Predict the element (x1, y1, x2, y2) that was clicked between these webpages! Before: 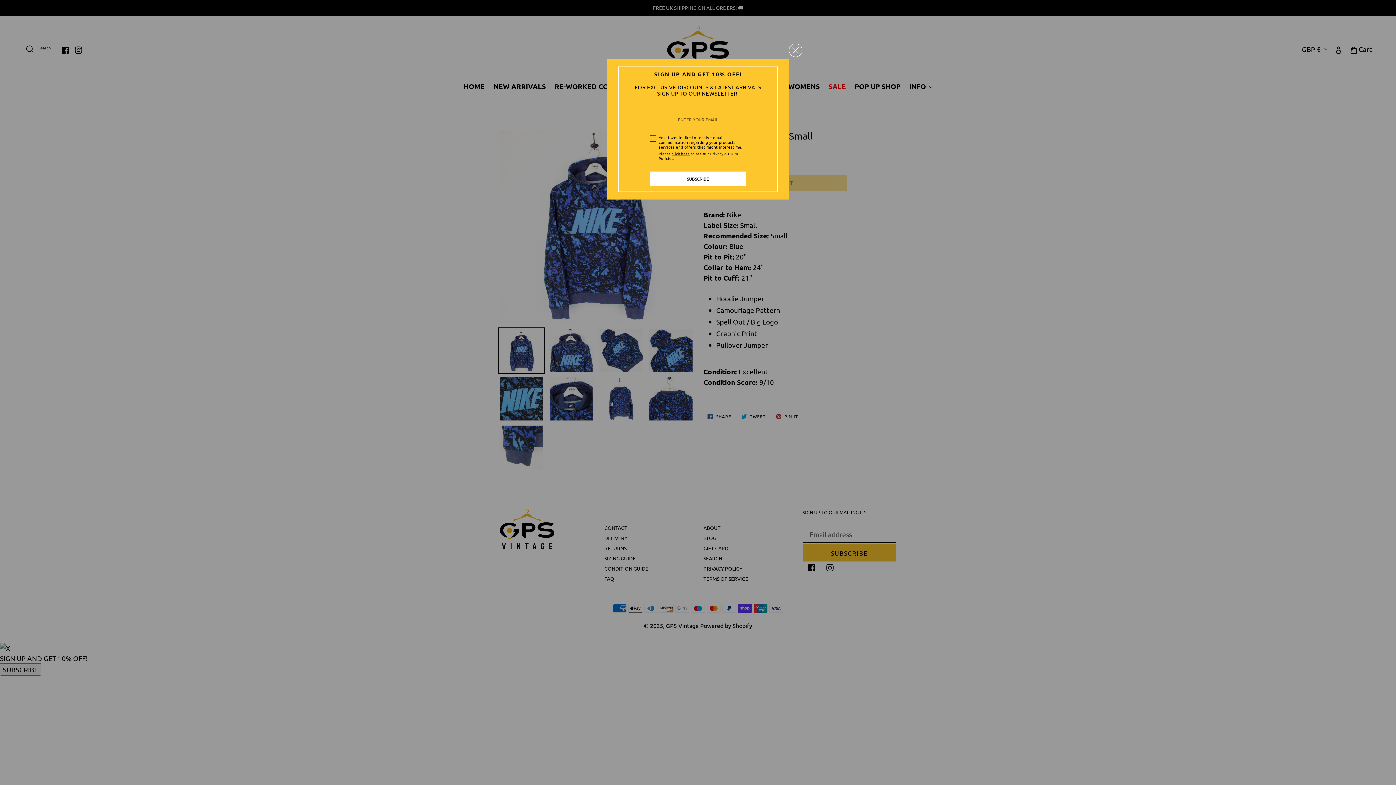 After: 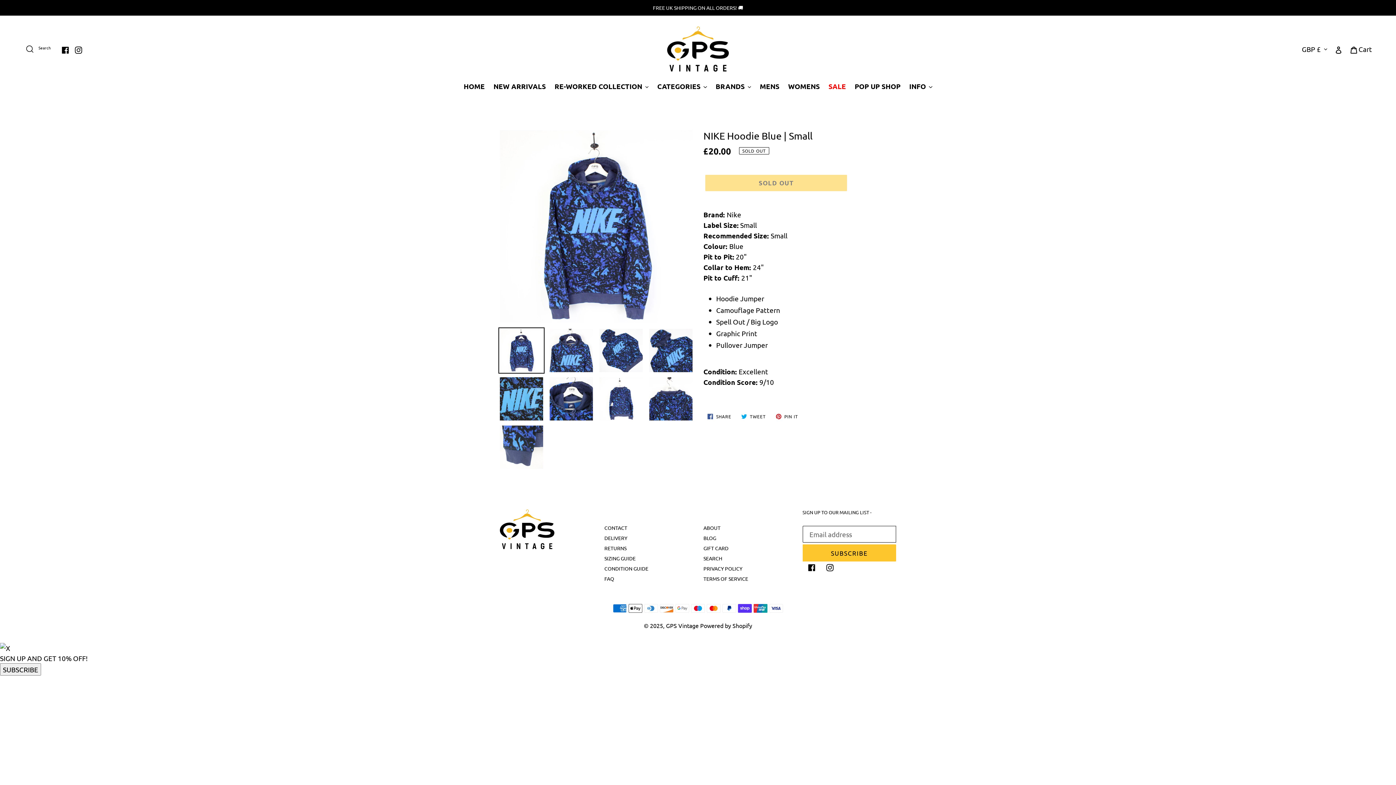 Action: bbox: (789, 43, 802, 56)